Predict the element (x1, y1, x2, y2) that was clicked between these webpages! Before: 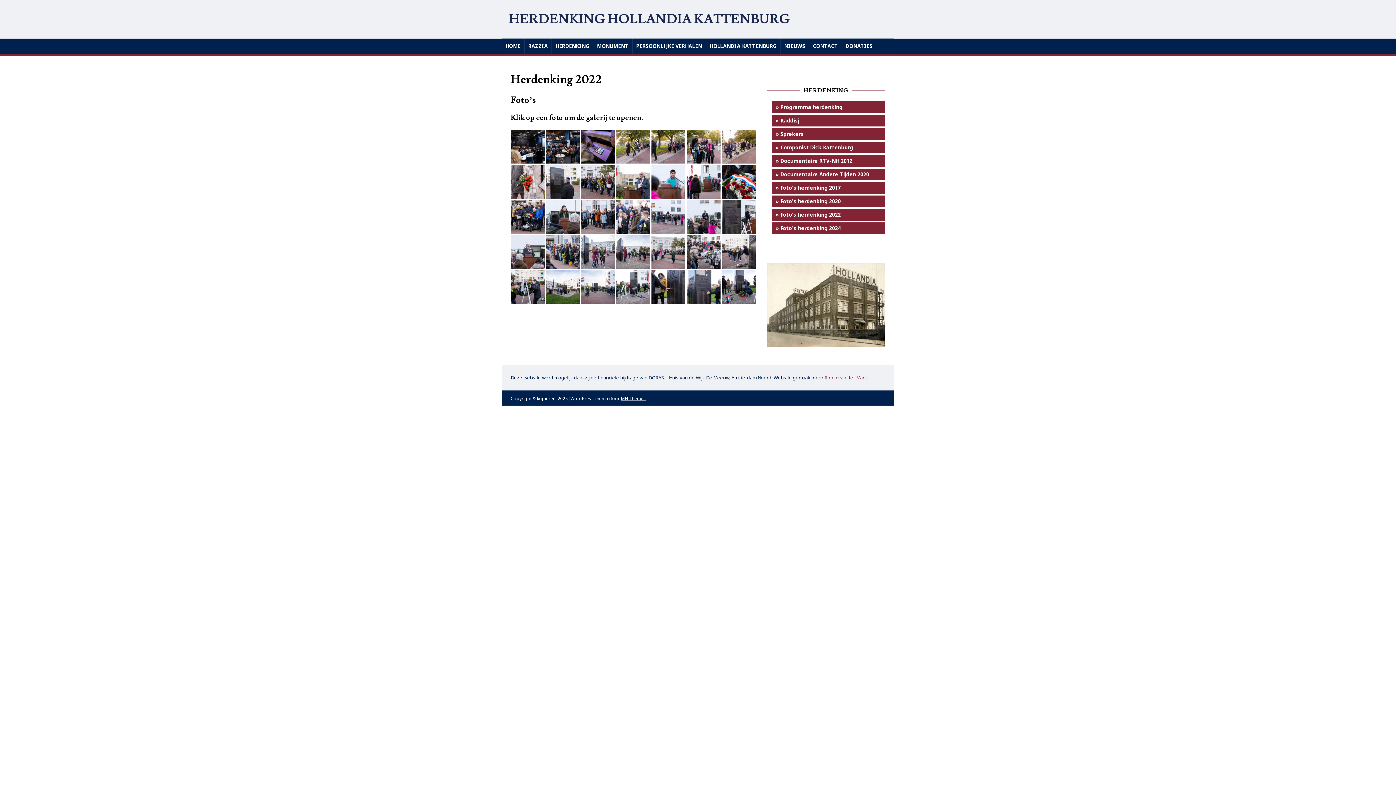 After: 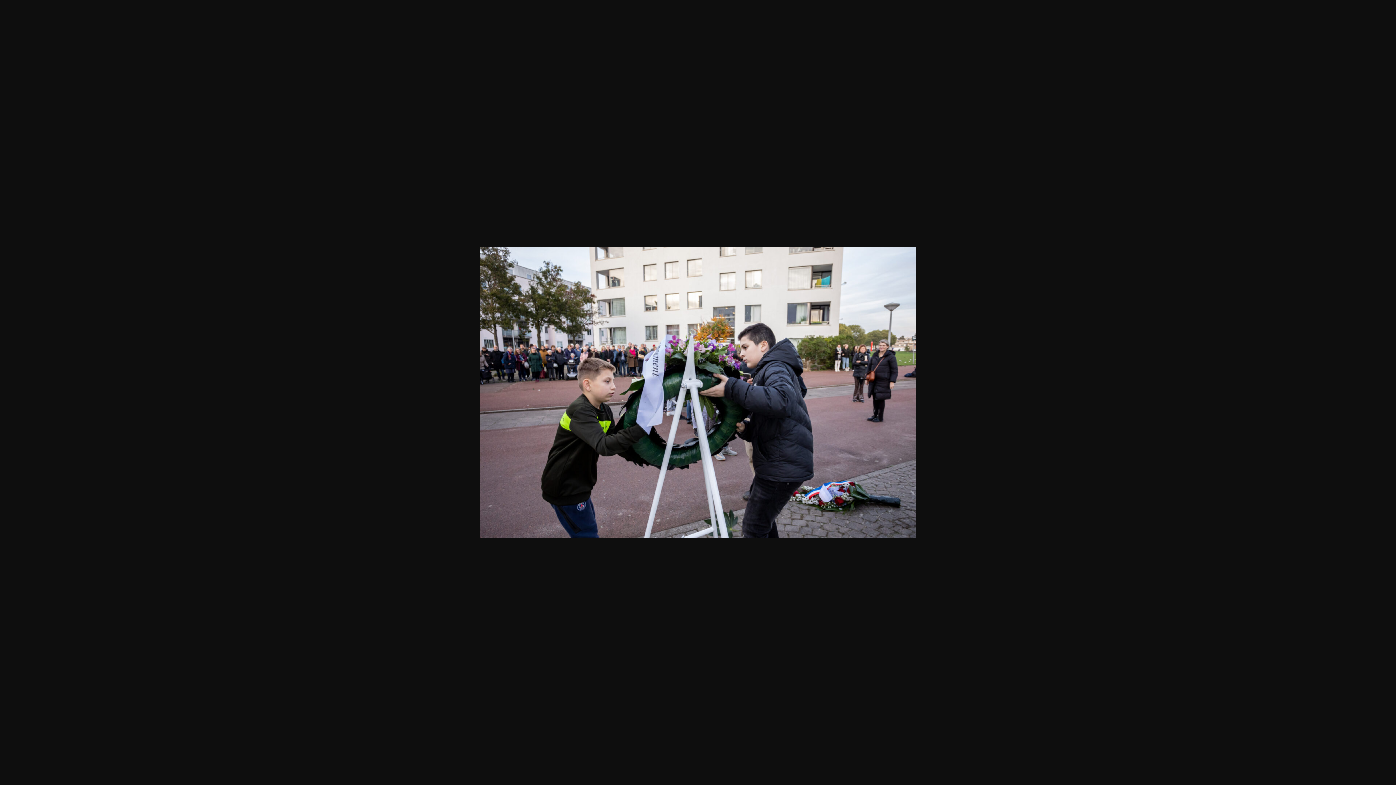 Action: bbox: (510, 296, 544, 303)